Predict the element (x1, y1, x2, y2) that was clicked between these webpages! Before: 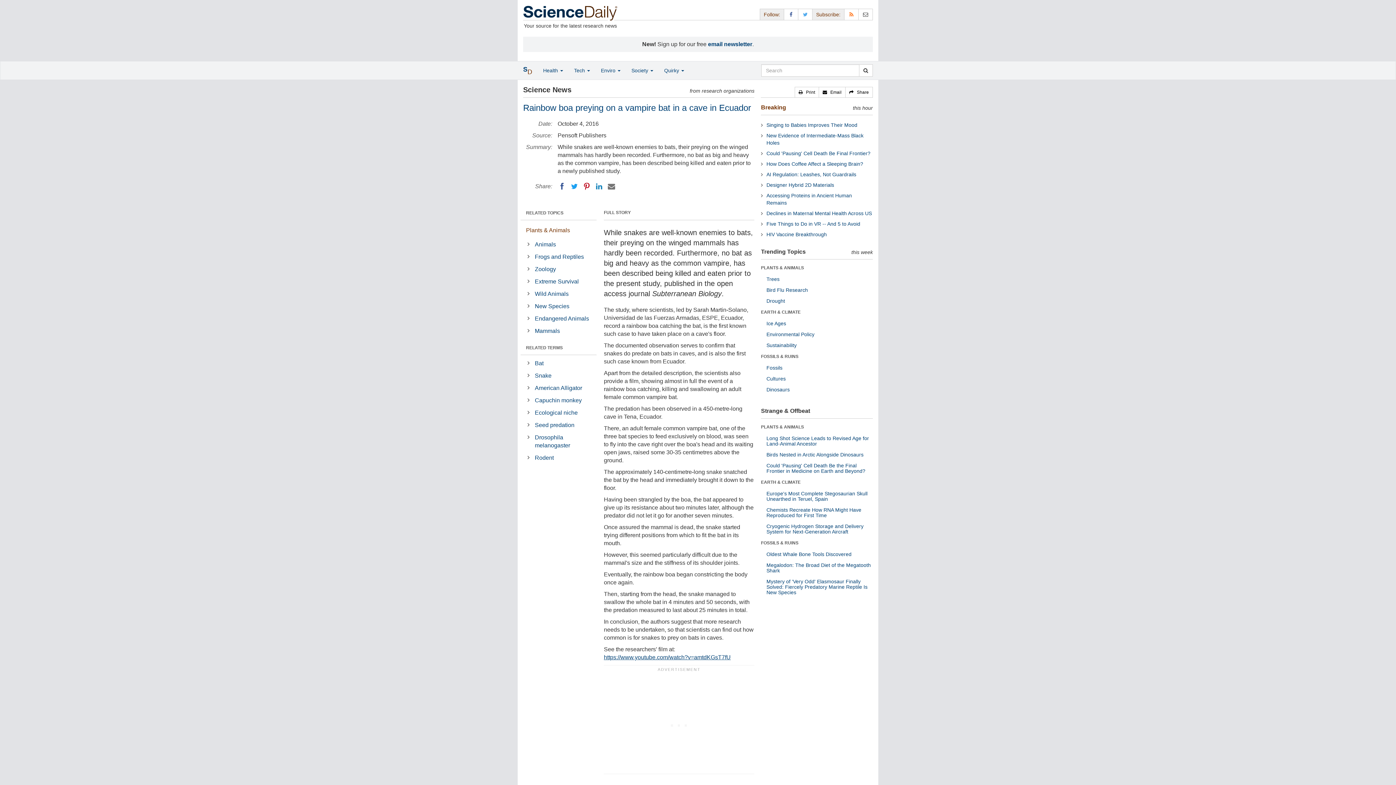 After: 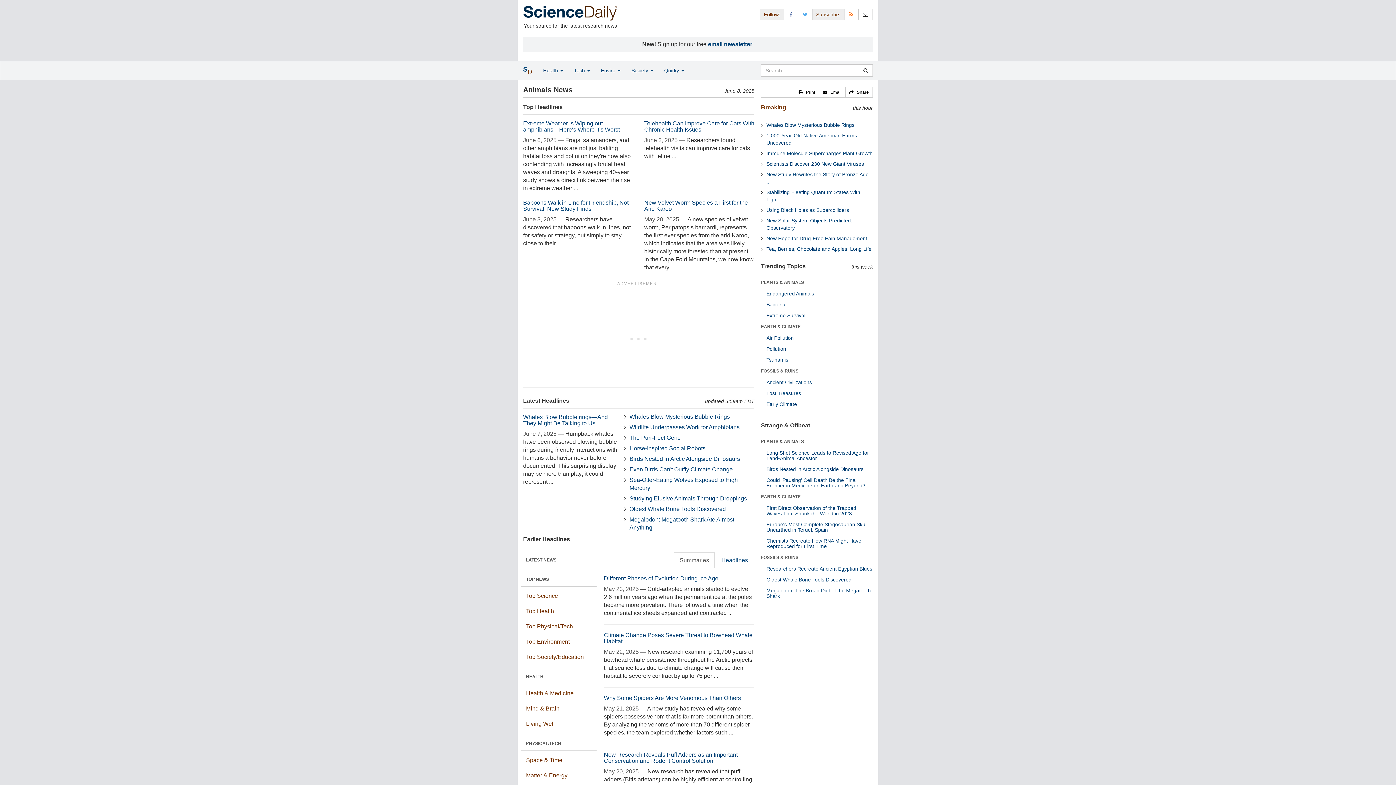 Action: label: Animals bbox: (533, 238, 596, 250)